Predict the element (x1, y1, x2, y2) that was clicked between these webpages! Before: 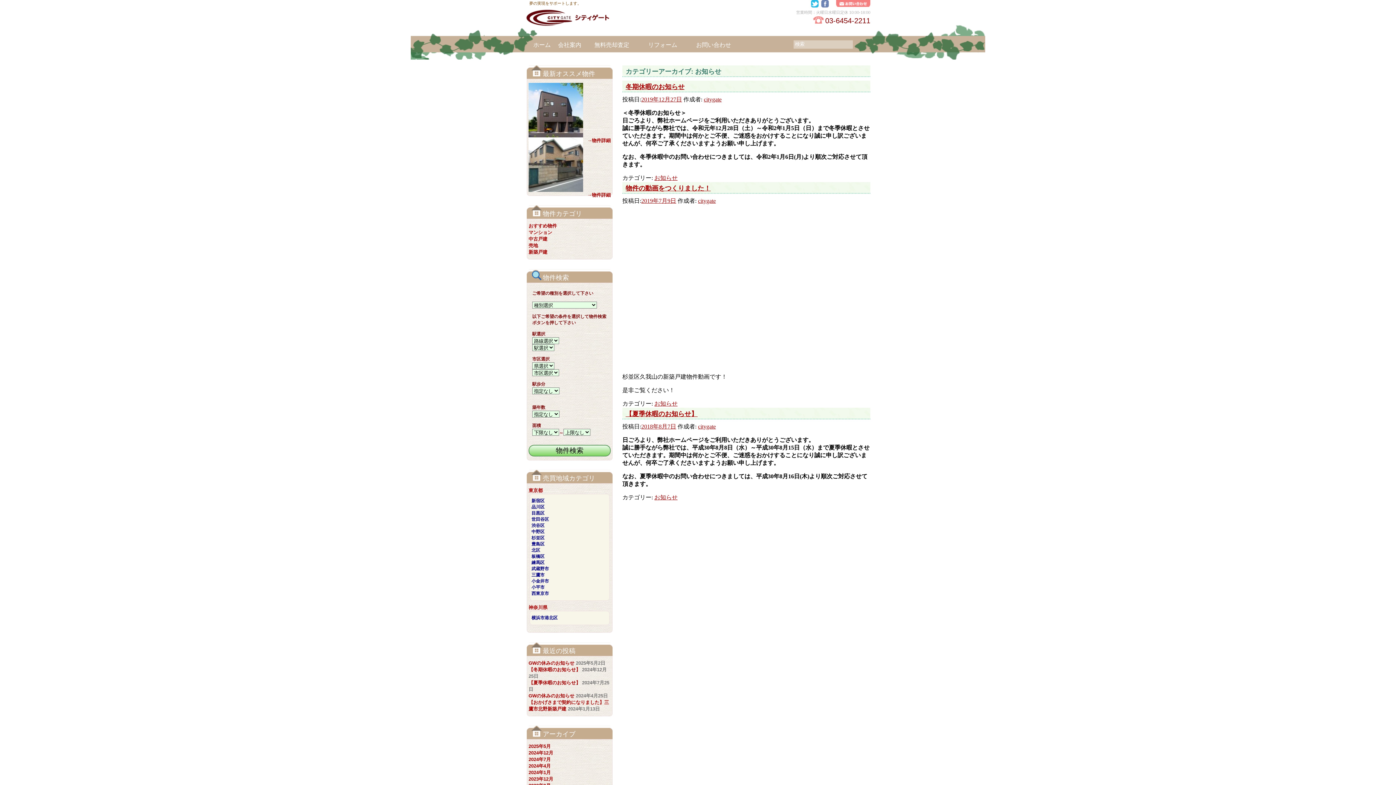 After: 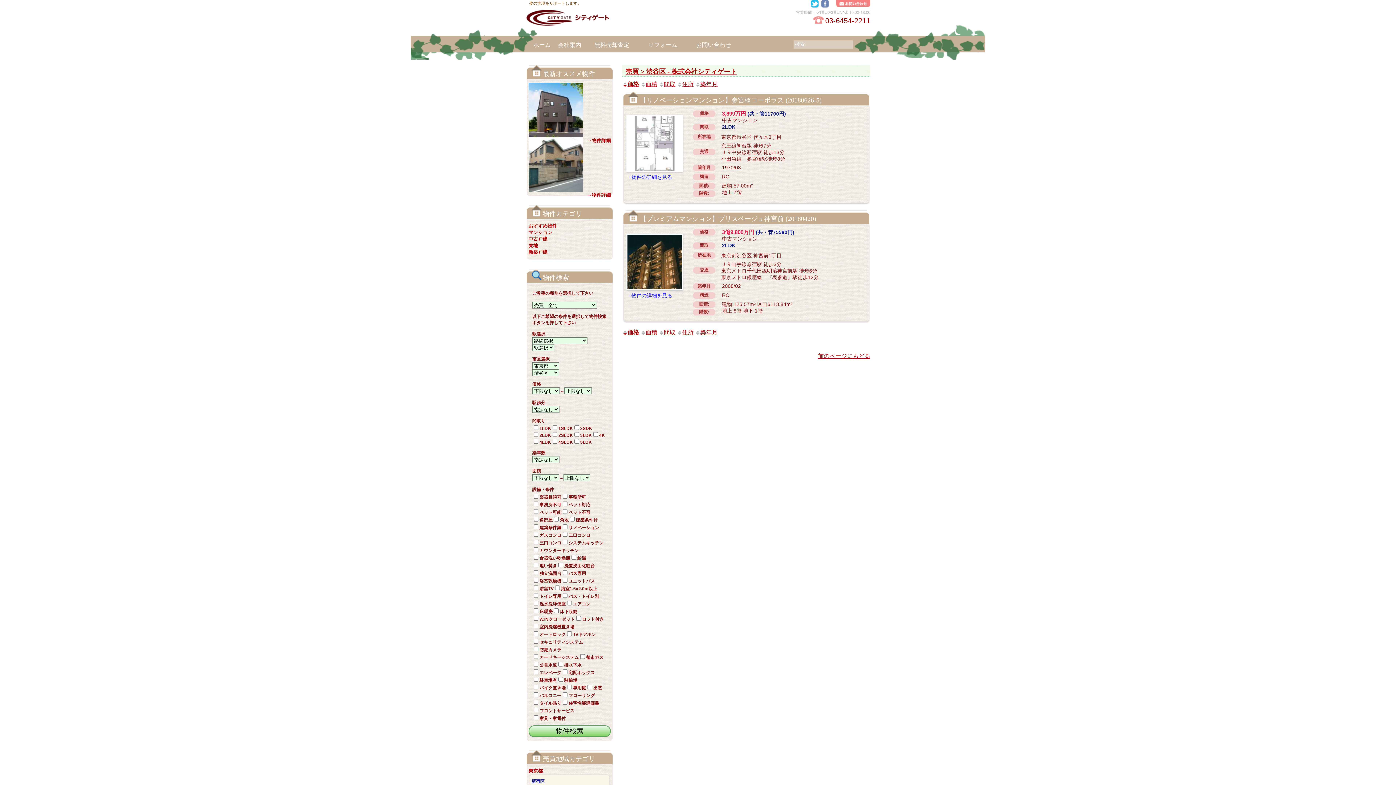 Action: bbox: (531, 523, 544, 528) label: 渋谷区